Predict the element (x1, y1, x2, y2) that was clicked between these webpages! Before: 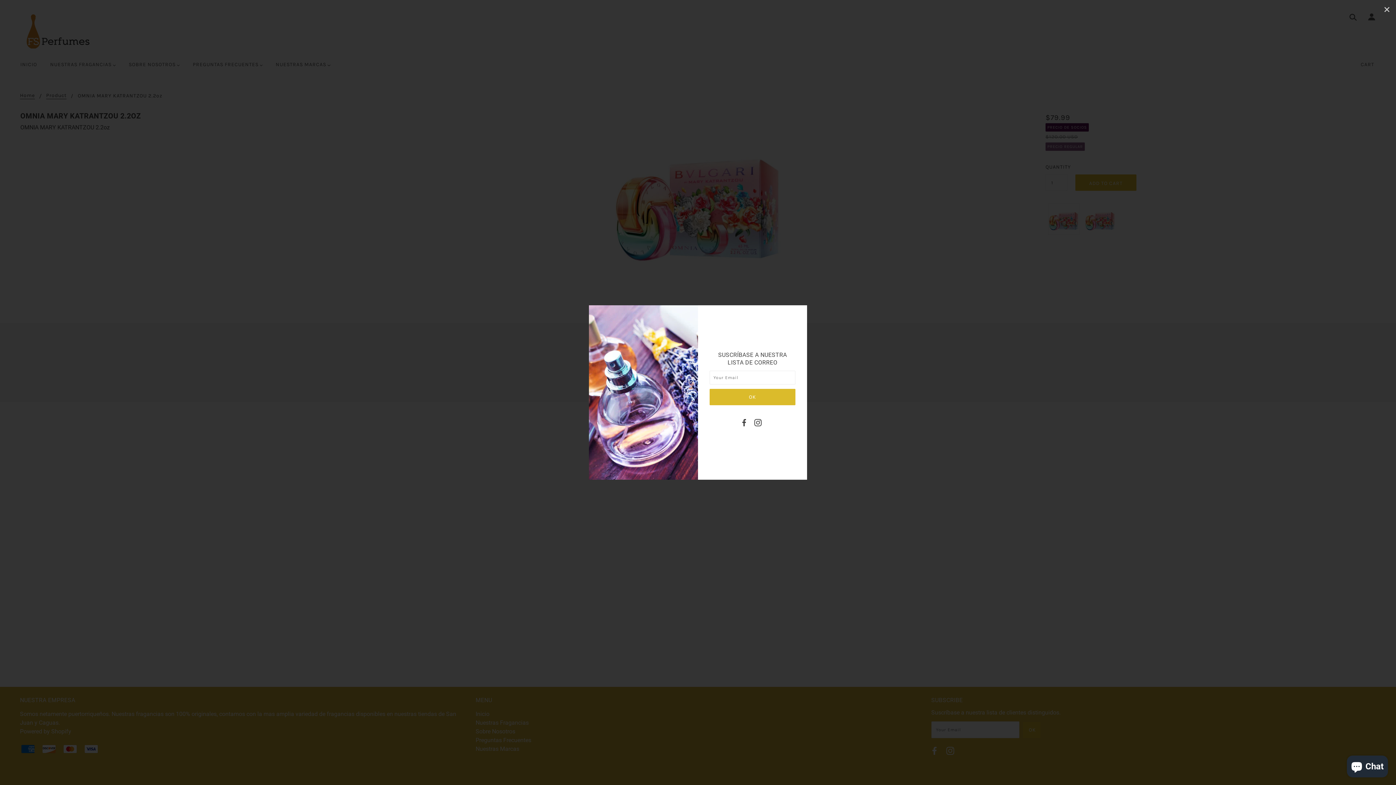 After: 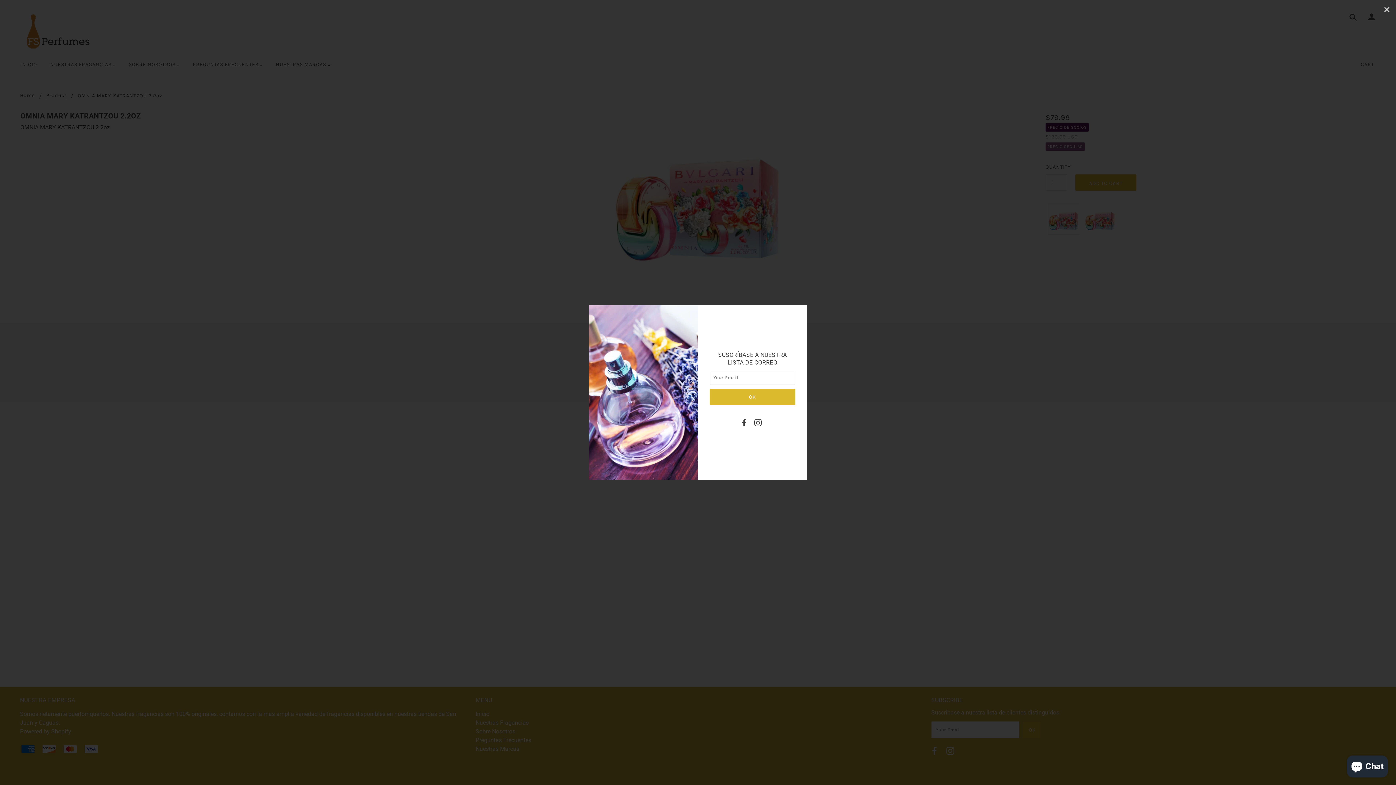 Action: bbox: (741, 418, 747, 428)